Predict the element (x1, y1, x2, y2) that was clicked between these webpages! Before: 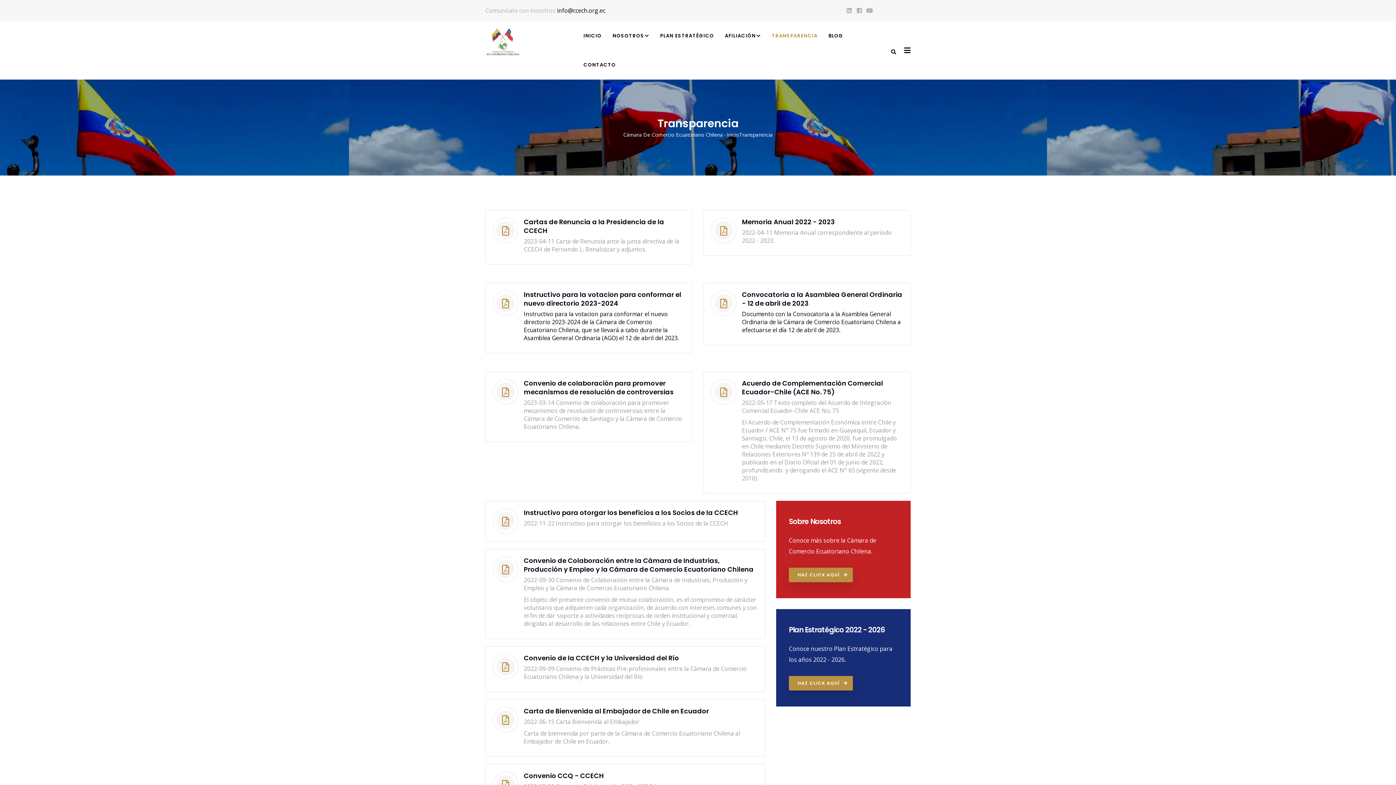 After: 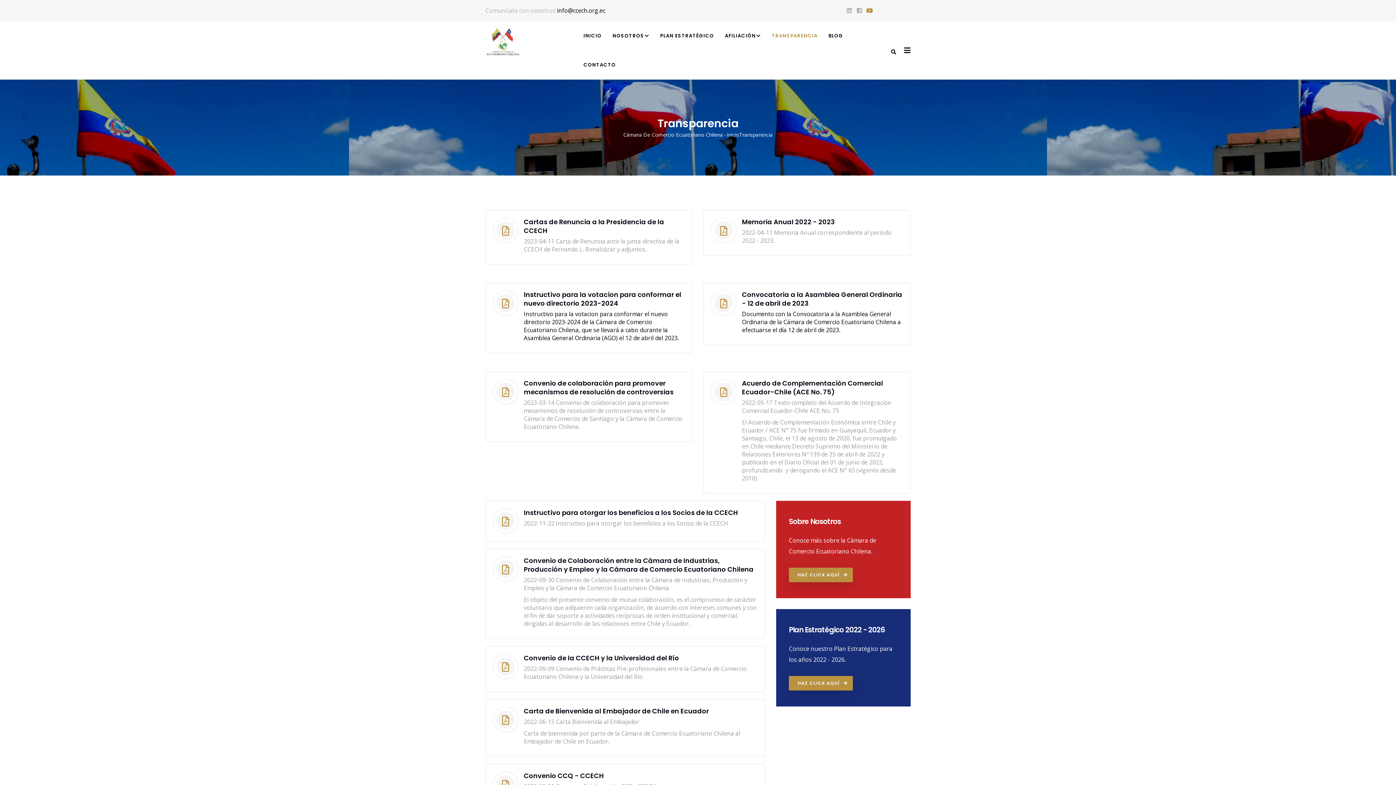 Action: bbox: (866, 6, 874, 14)